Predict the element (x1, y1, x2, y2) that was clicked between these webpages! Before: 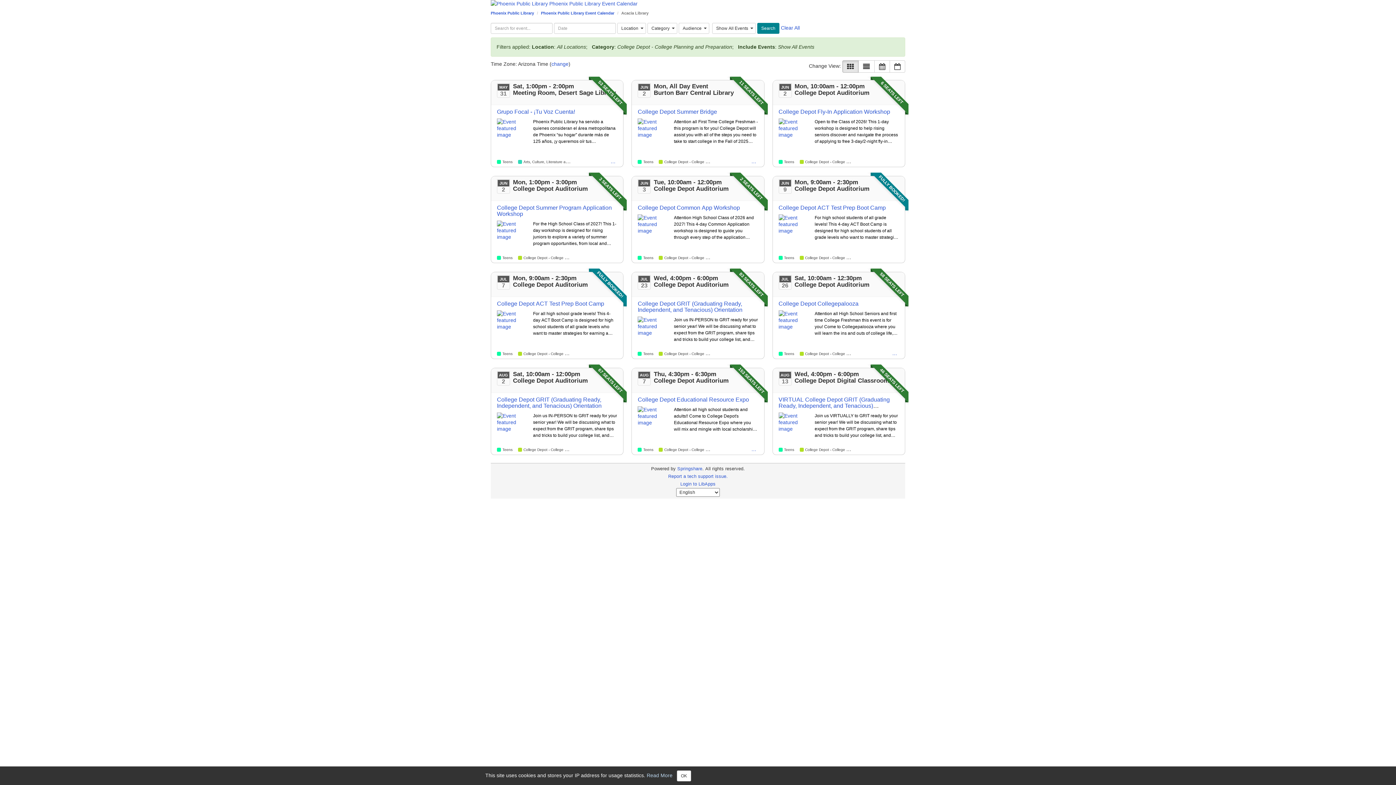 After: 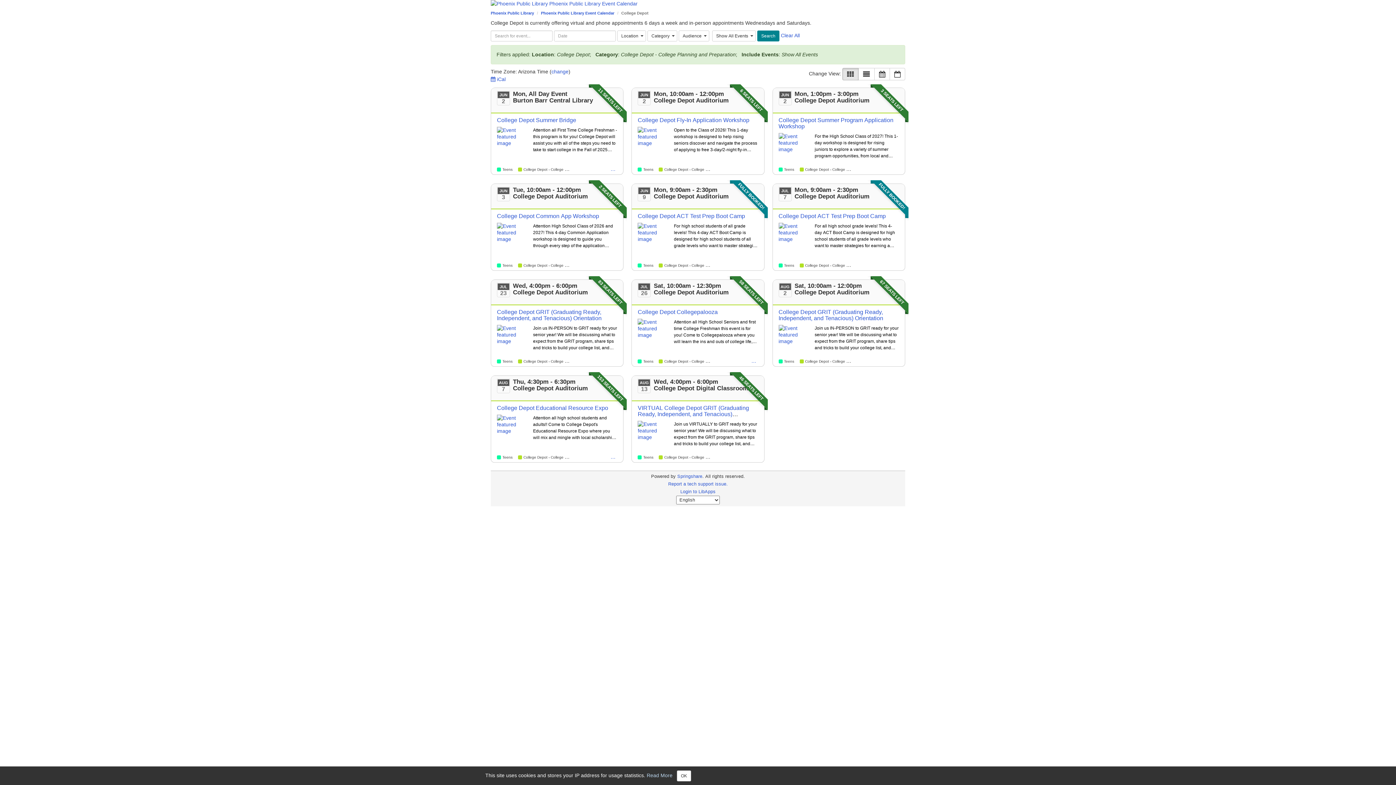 Action: label: College Depot - College Planning and Preparation bbox: (523, 446, 608, 452)